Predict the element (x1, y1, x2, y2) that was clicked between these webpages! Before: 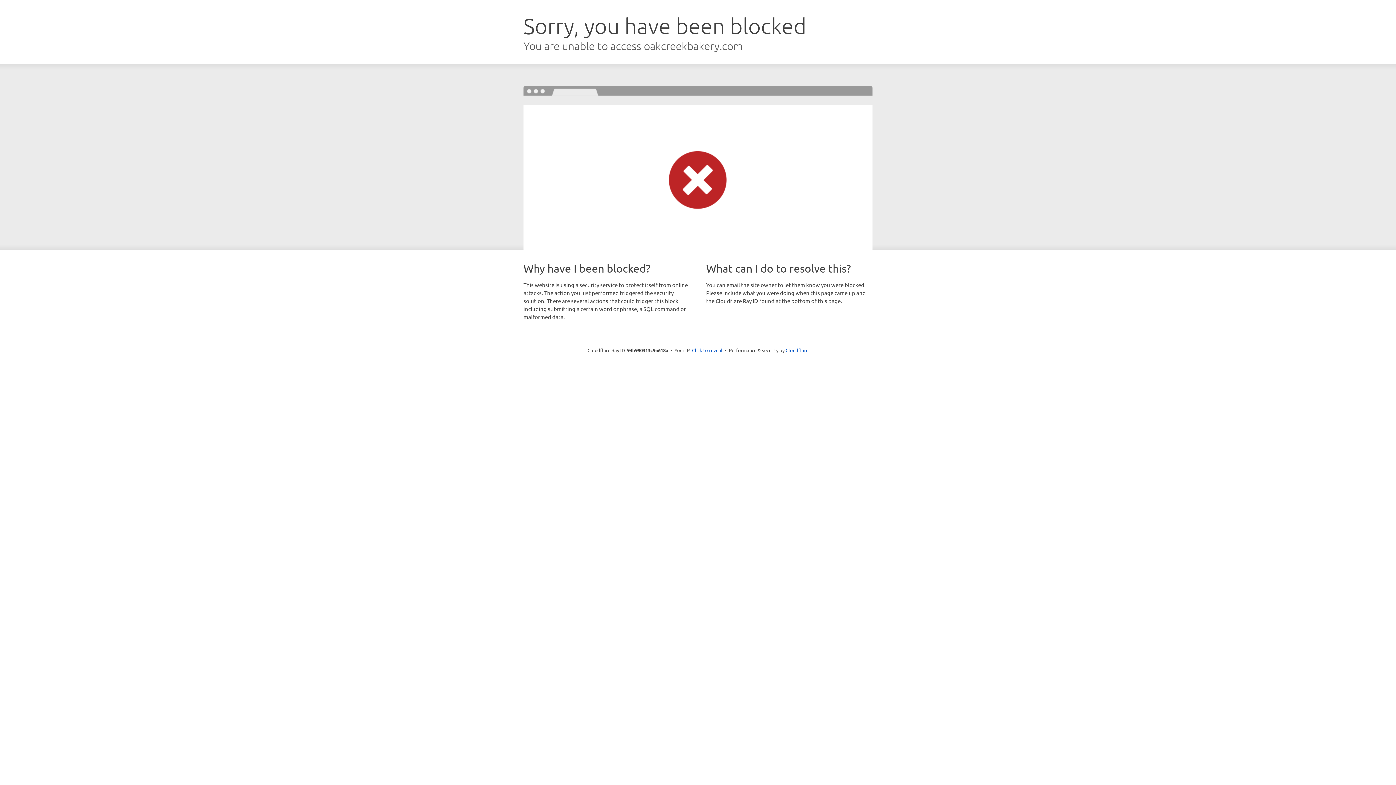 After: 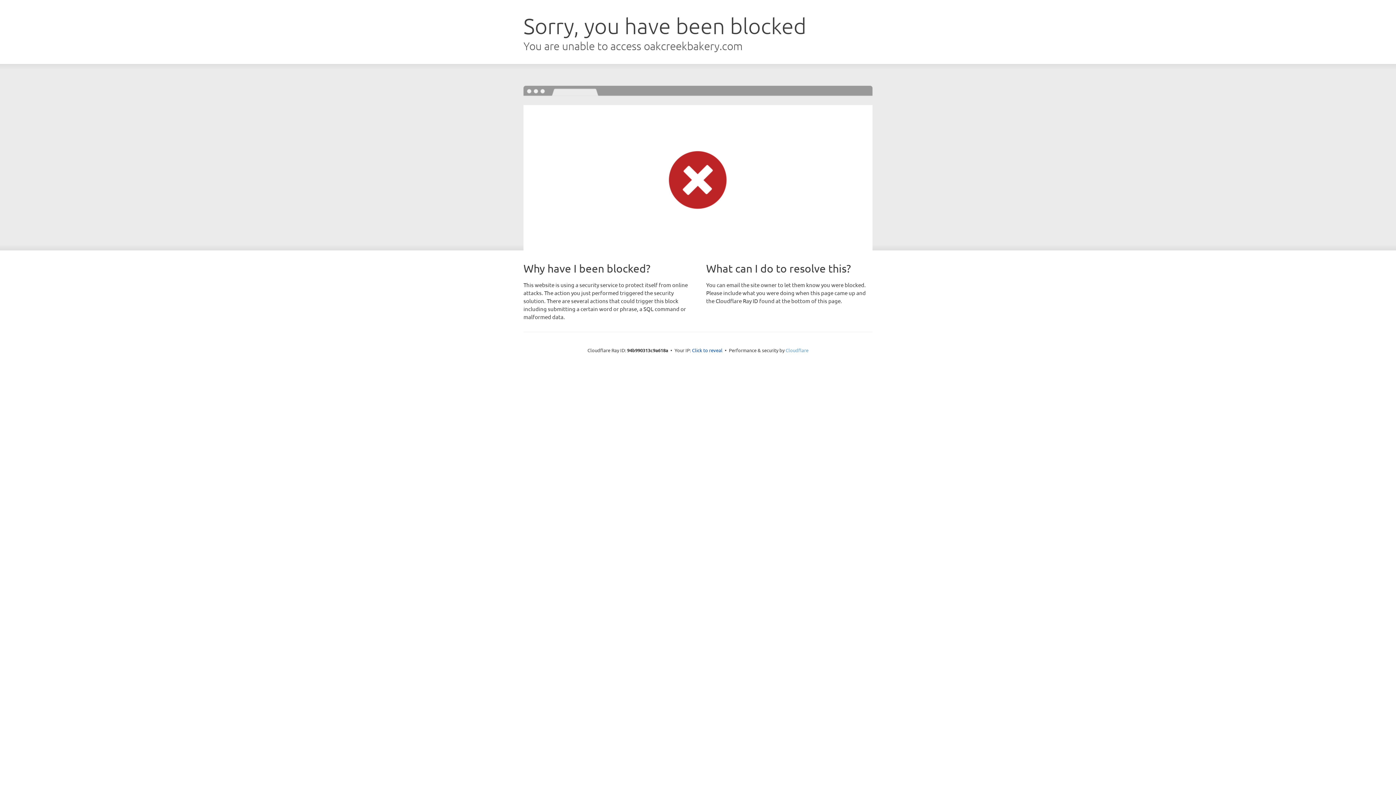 Action: bbox: (785, 347, 808, 353) label: Cloudflare